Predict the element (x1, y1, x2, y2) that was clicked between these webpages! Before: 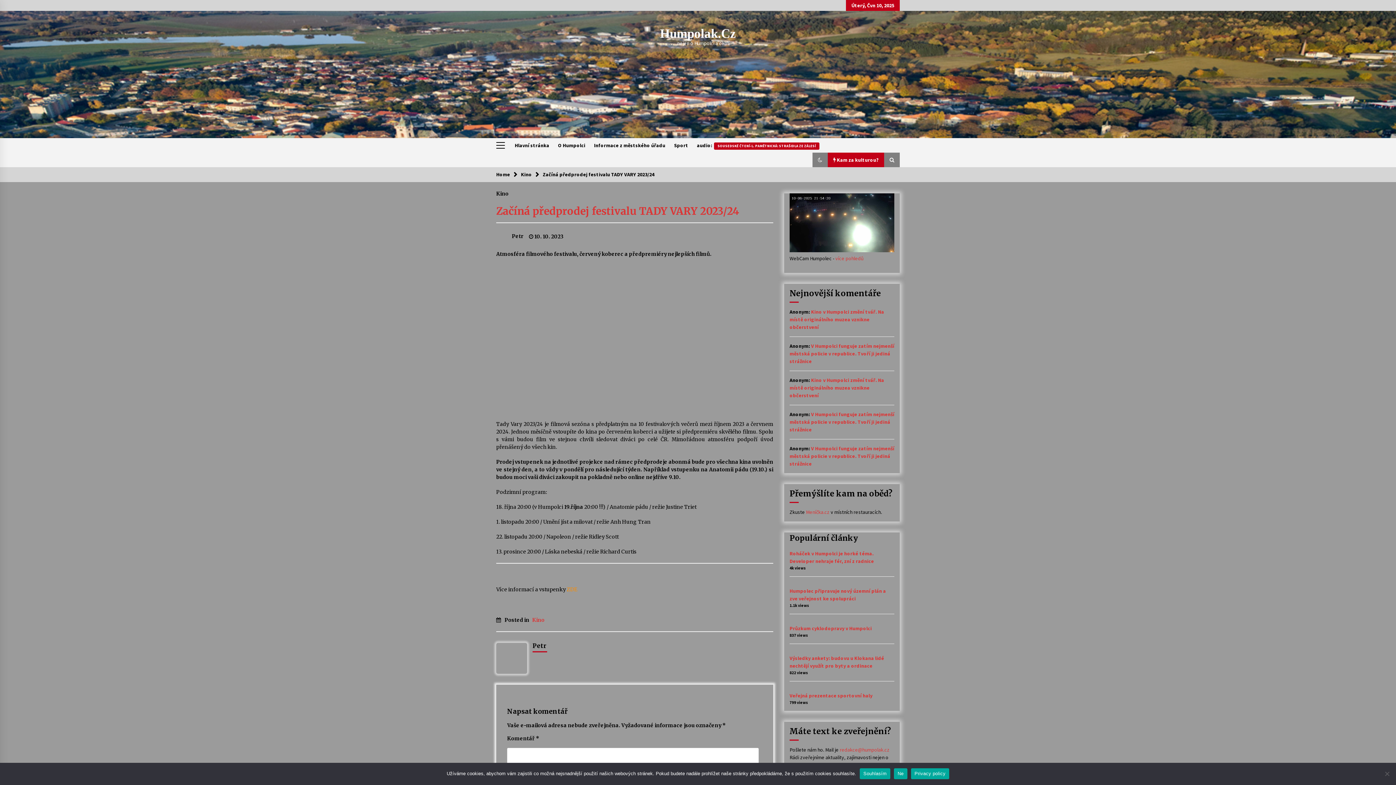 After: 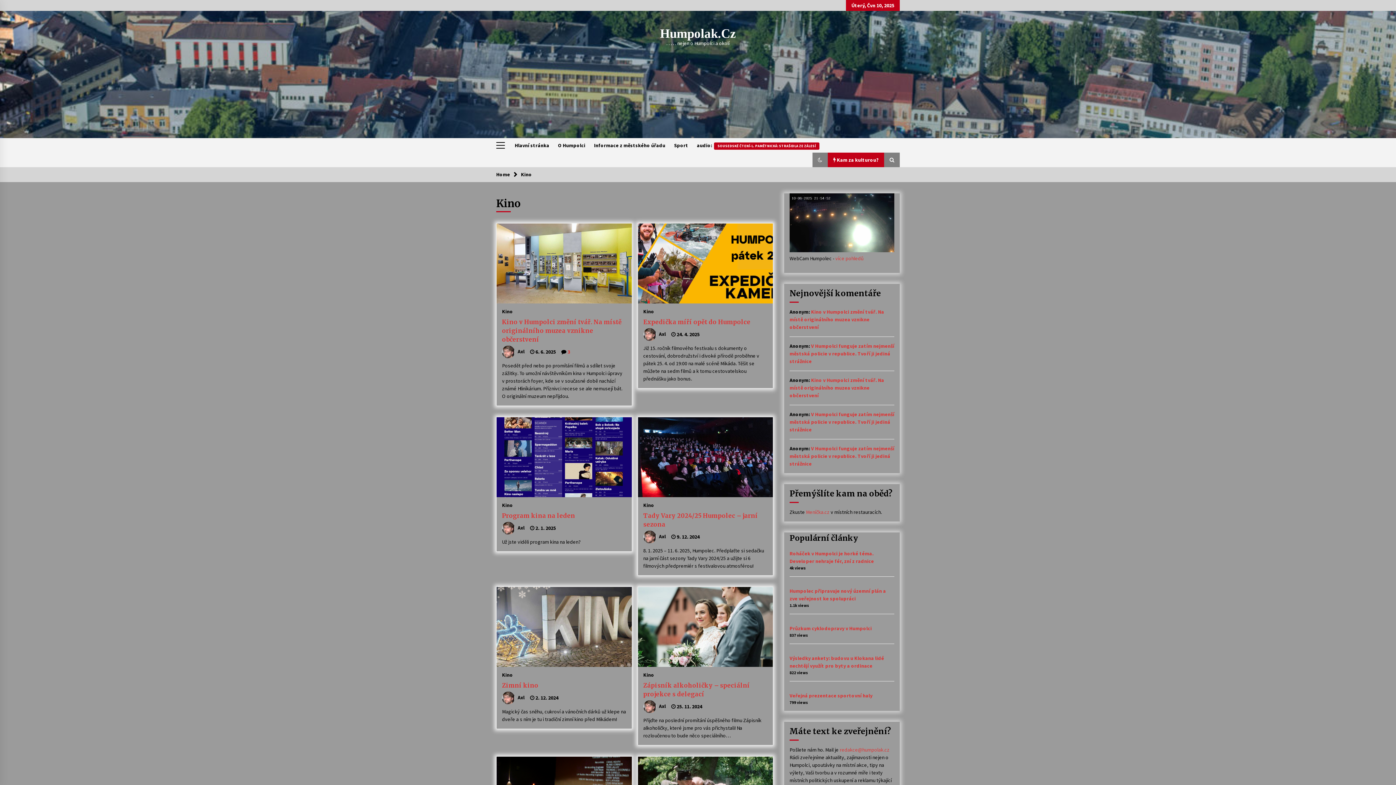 Action: label: Kino bbox: (530, 614, 544, 622)